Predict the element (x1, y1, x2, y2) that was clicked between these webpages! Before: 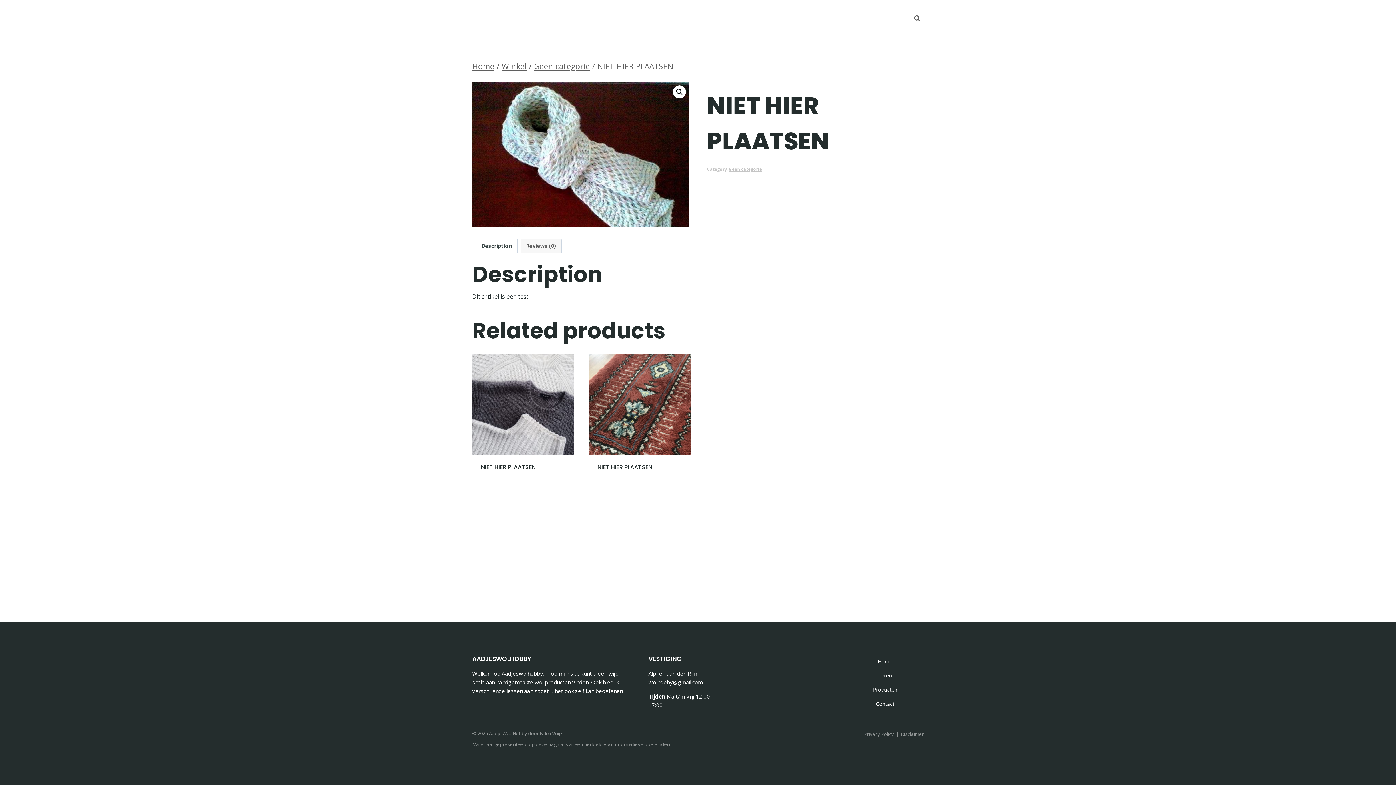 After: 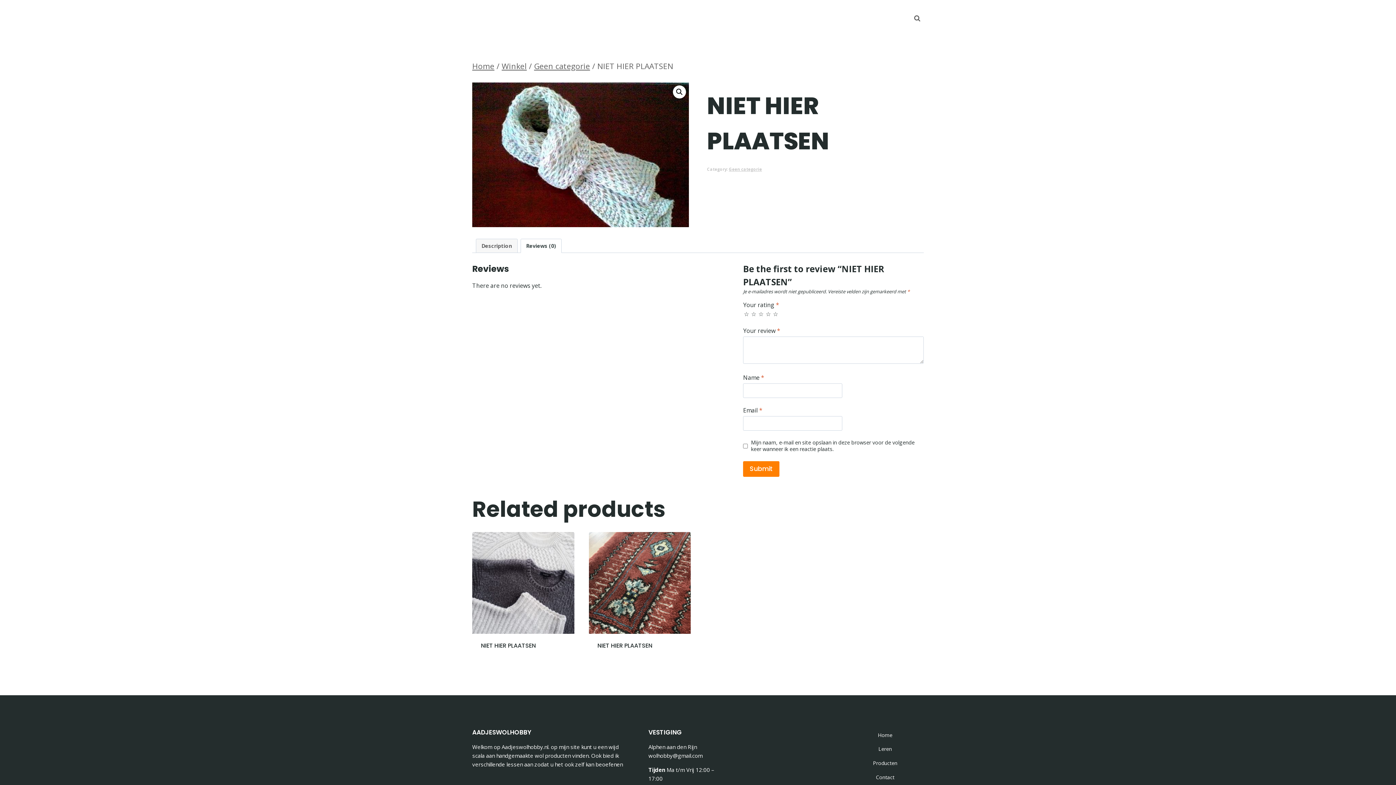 Action: label: Reviews (0) bbox: (521, 239, 561, 252)